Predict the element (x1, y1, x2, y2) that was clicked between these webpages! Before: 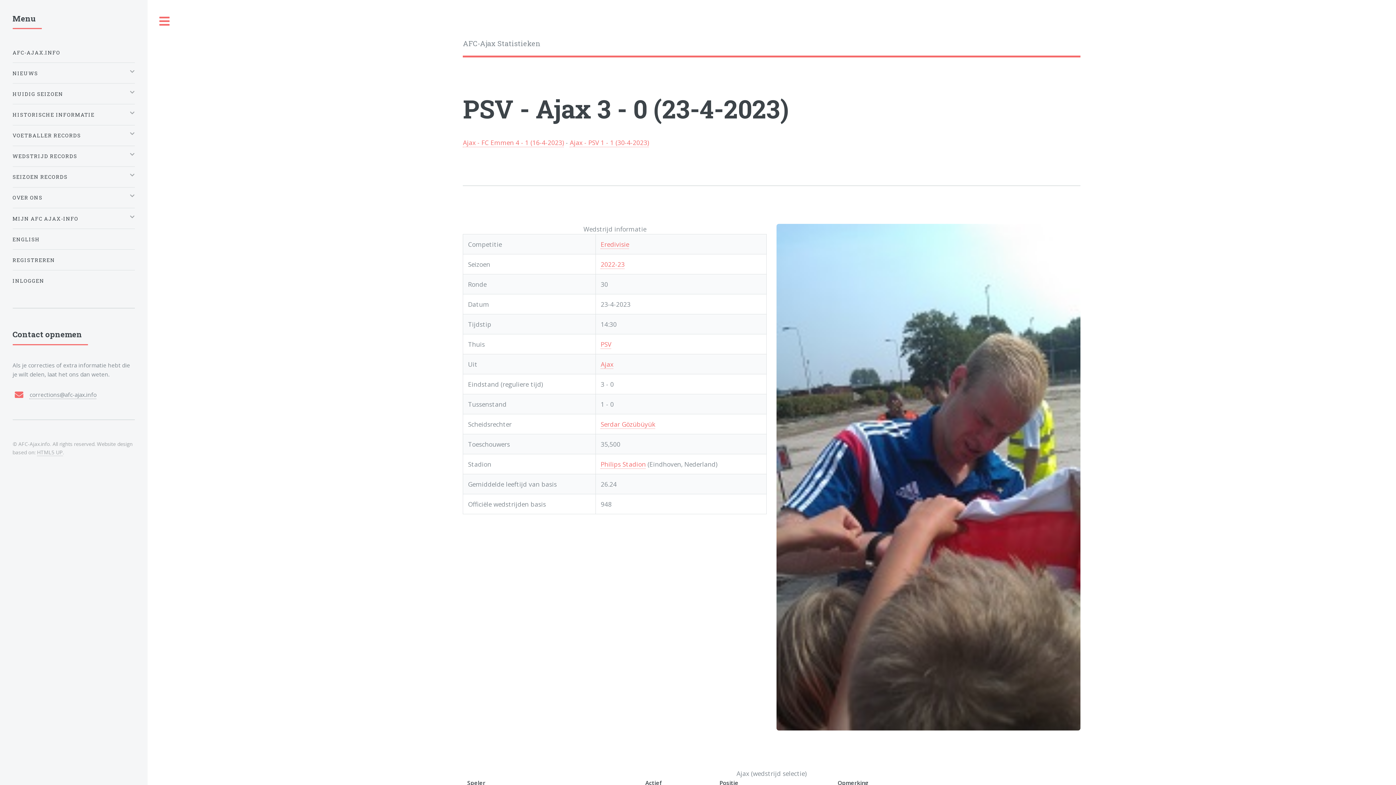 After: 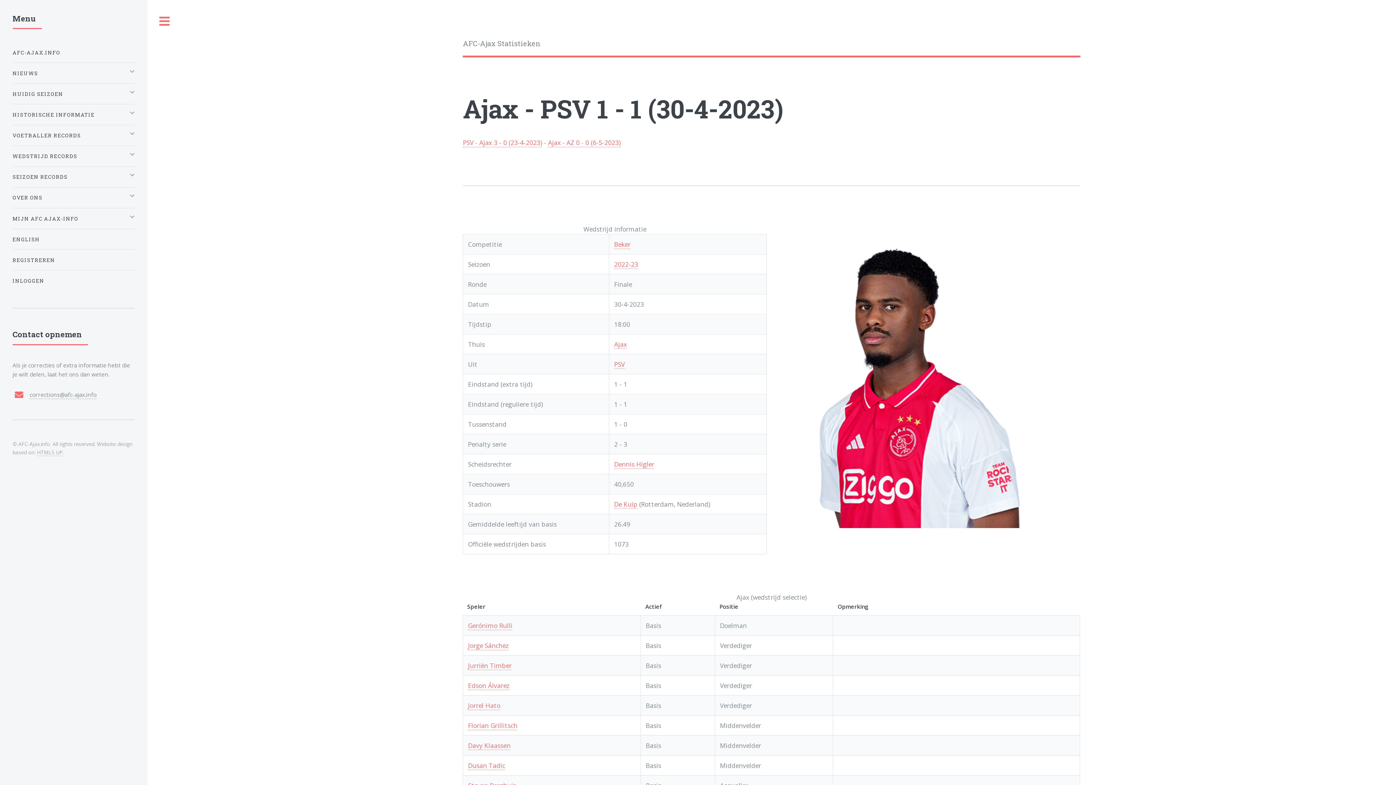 Action: label: Ajax - PSV 1 - 1 (30-4-2023) bbox: (569, 138, 649, 147)